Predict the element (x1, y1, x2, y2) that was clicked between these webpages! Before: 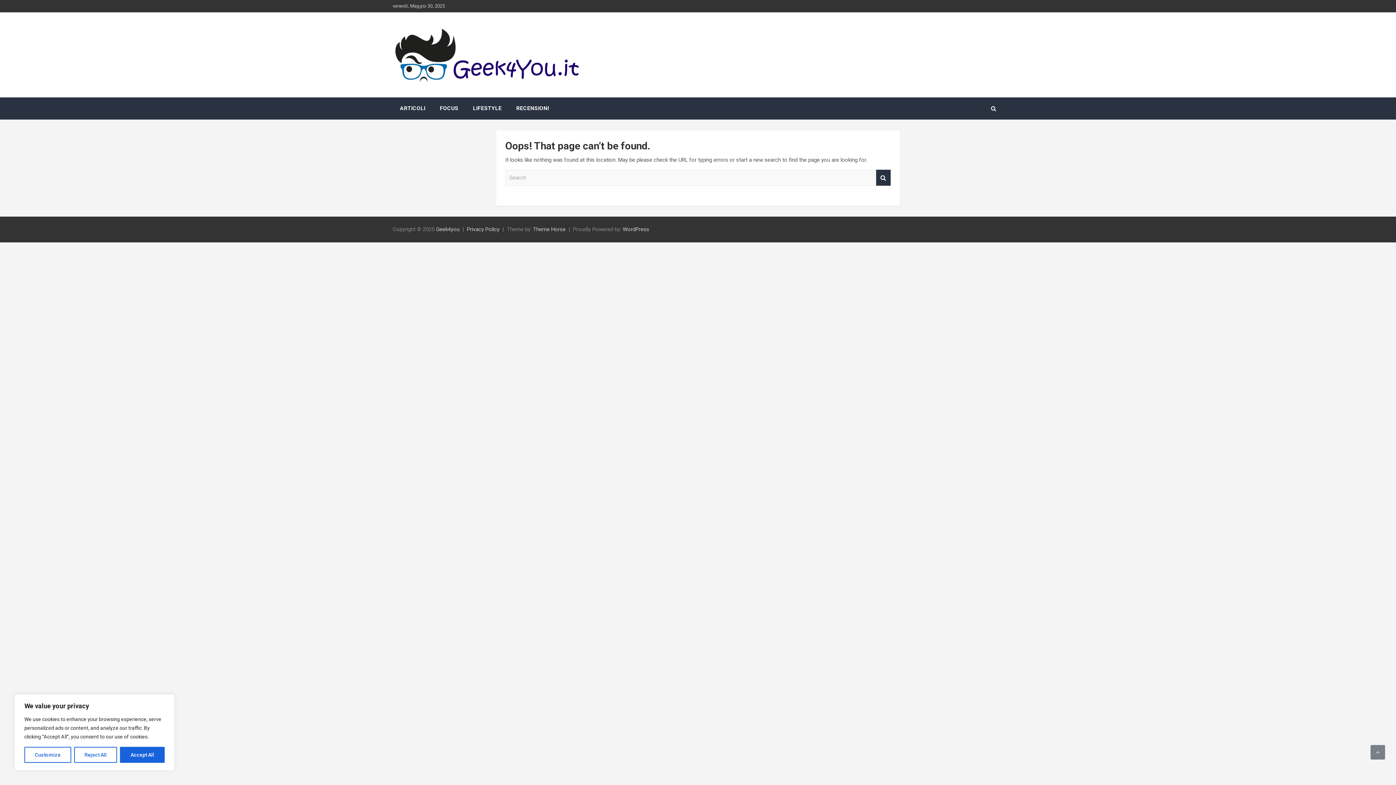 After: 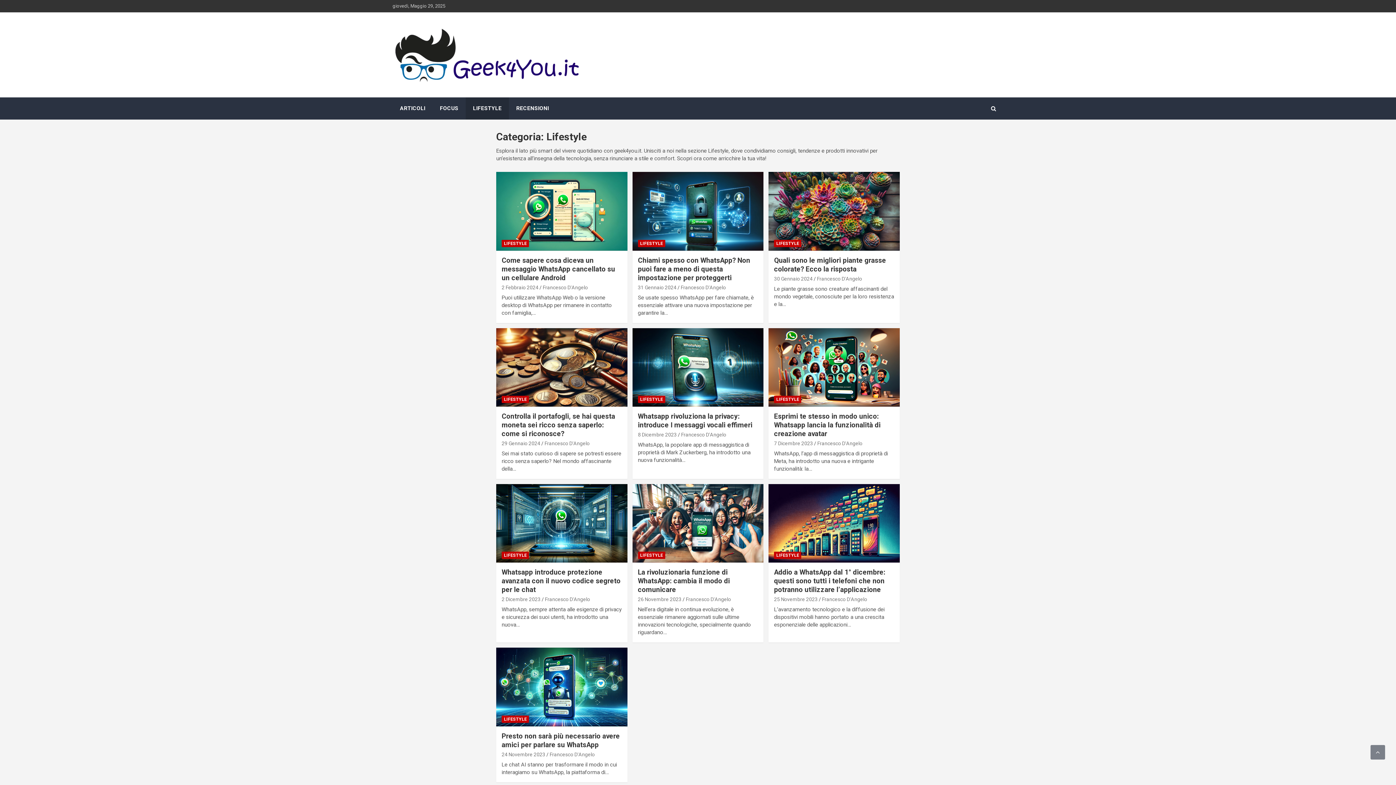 Action: bbox: (465, 97, 509, 119) label: LIFESTYLE